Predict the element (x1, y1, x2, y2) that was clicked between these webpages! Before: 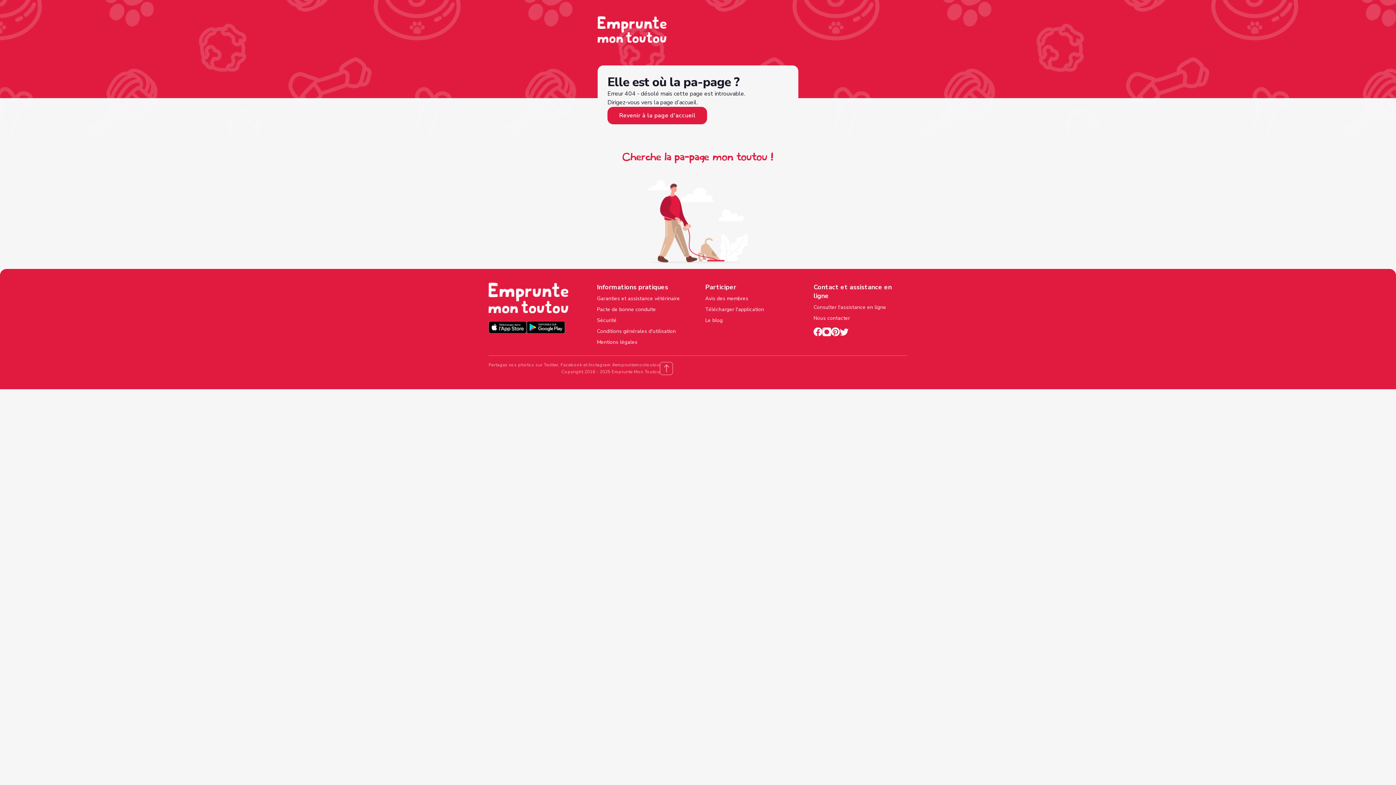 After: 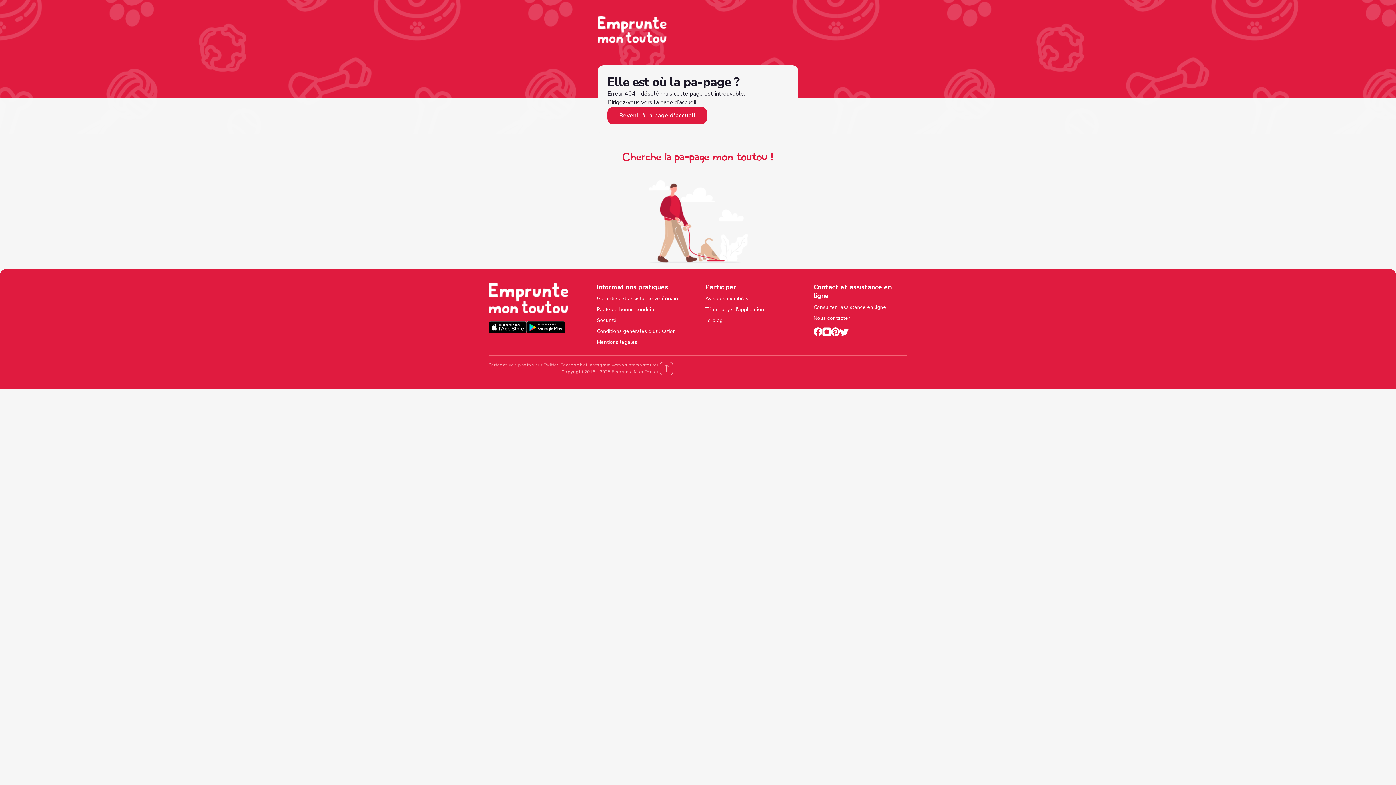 Action: bbox: (705, 295, 799, 302) label: Avis des membres